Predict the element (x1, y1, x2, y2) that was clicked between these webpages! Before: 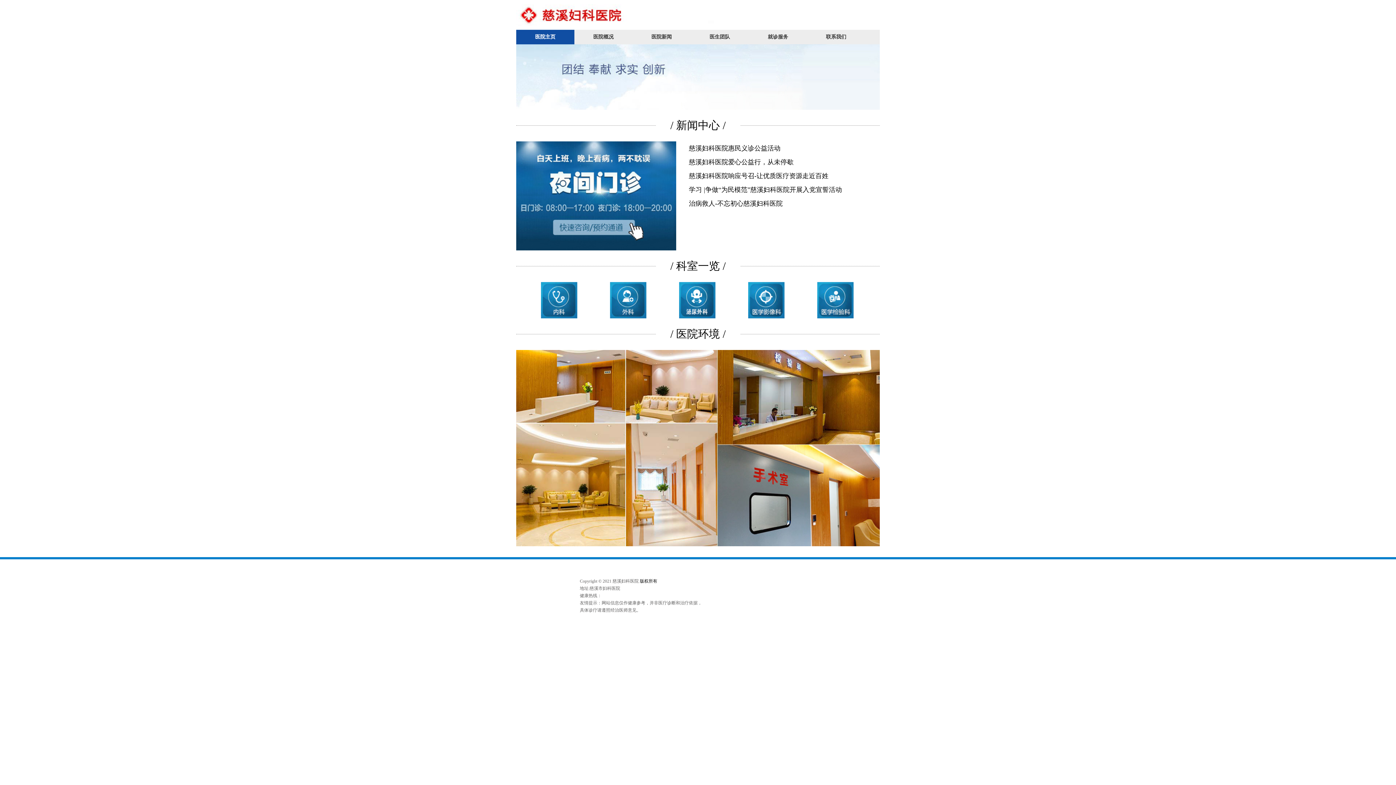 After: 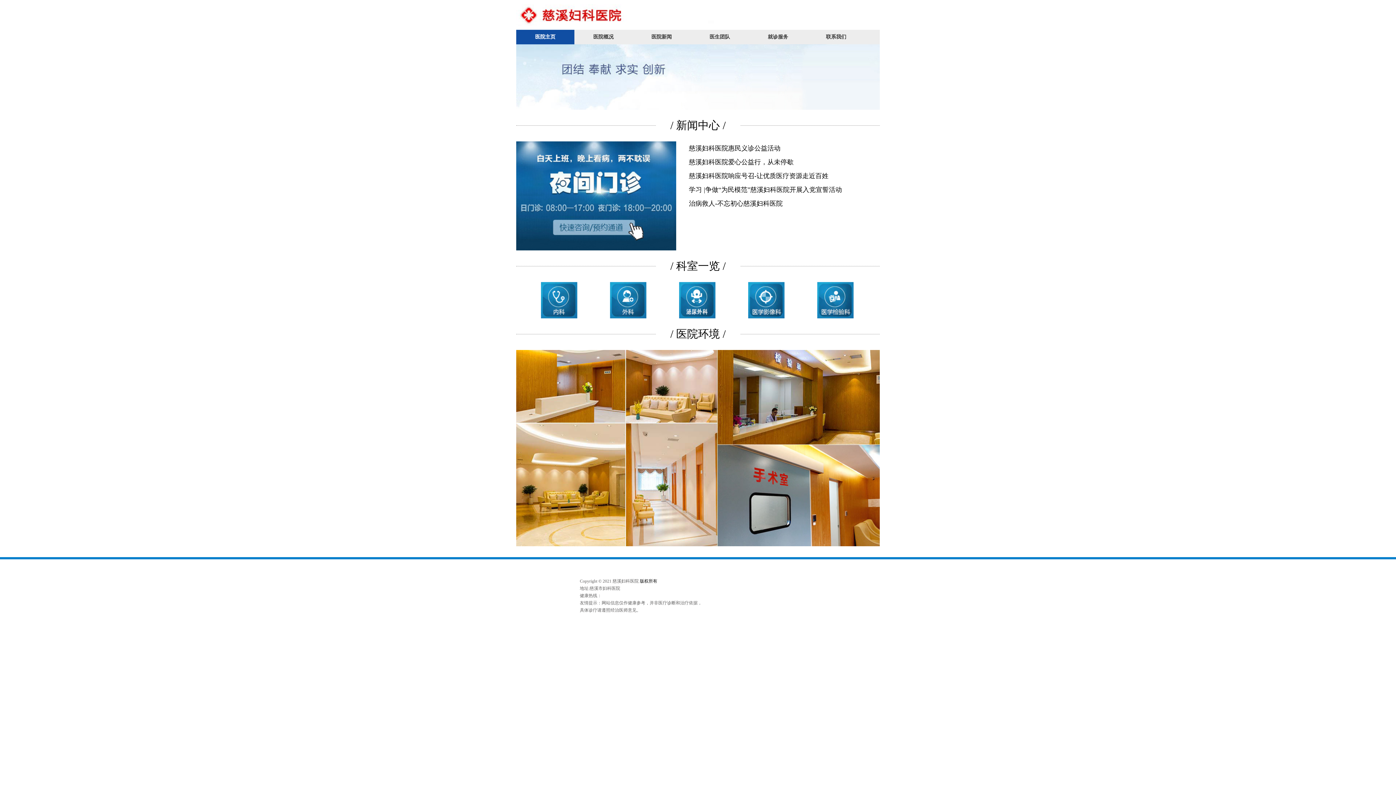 Action: bbox: (516, 4, 807, 25)